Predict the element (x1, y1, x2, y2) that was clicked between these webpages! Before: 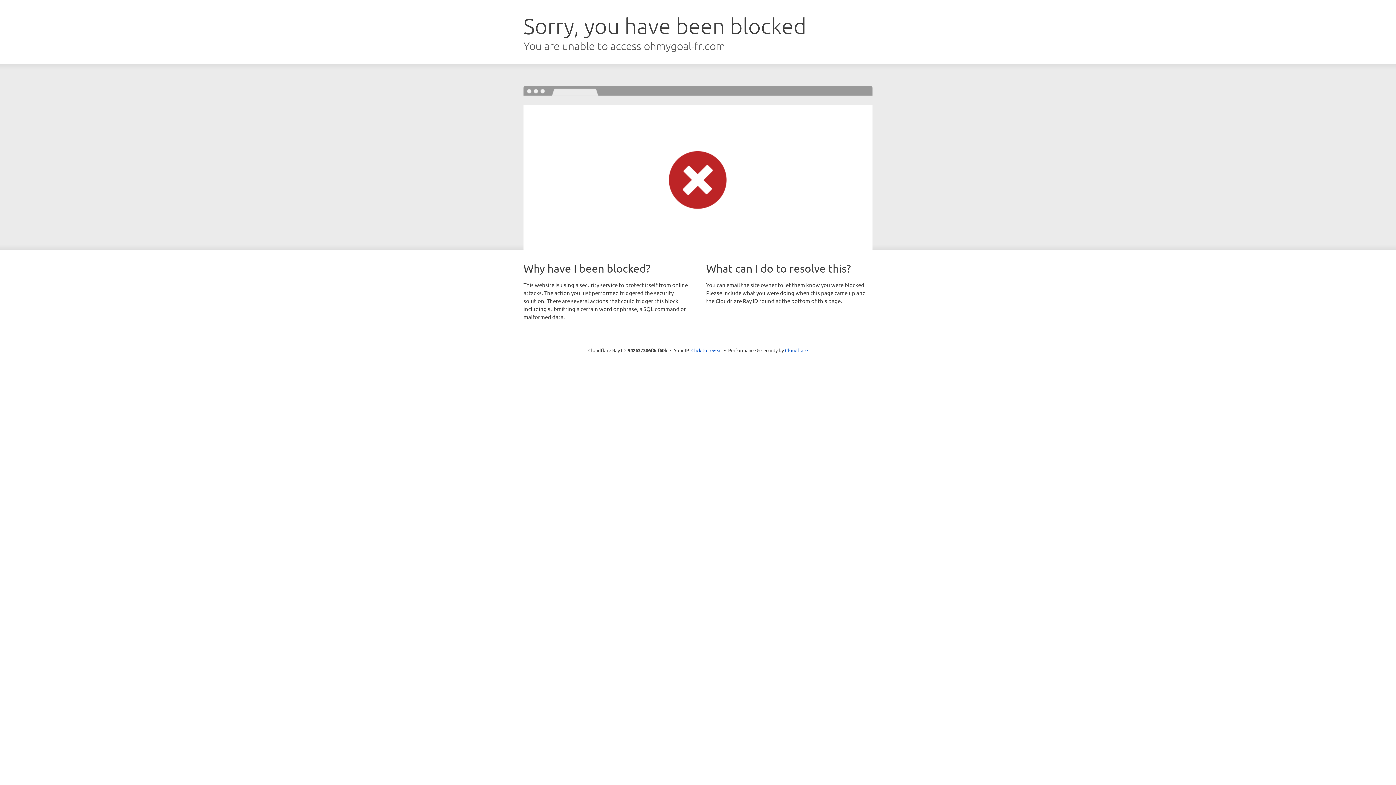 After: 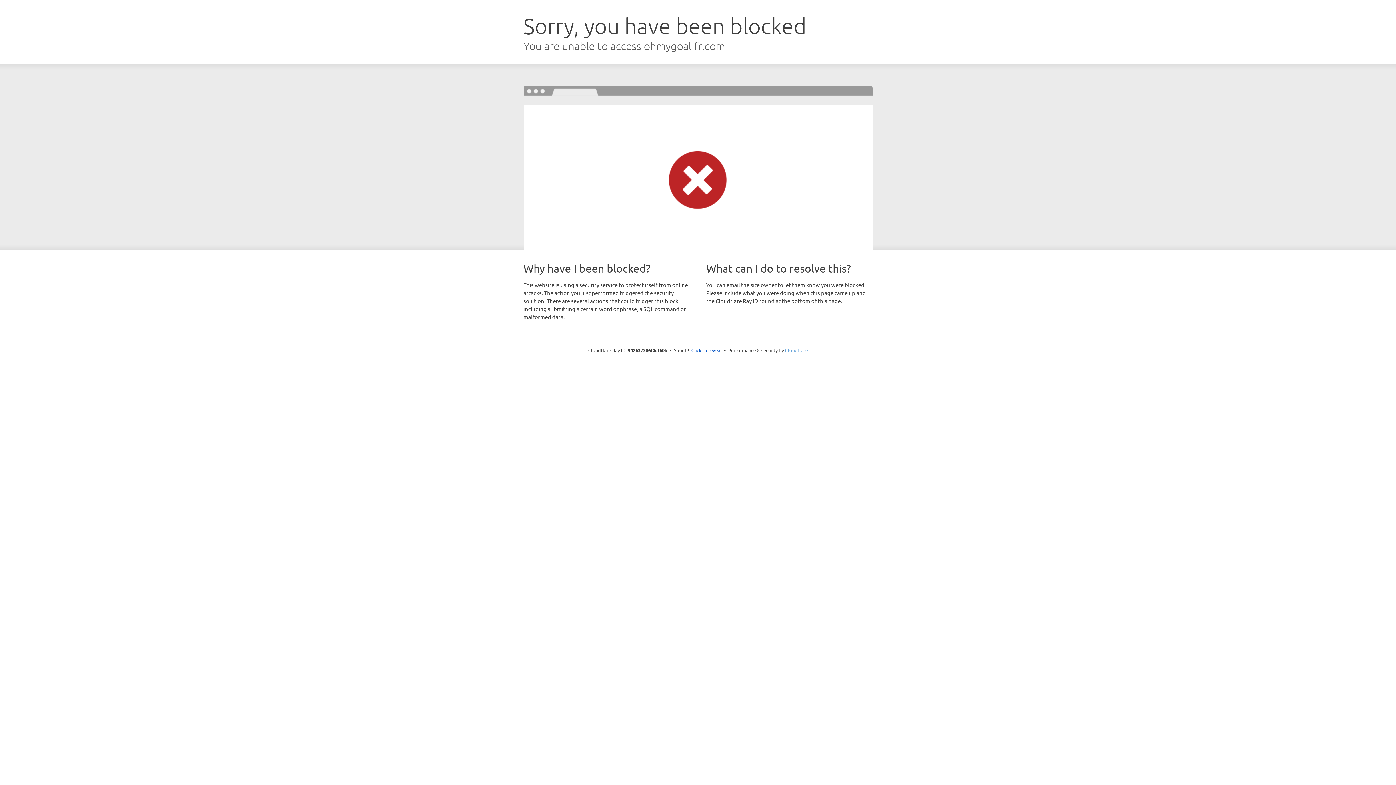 Action: bbox: (785, 347, 808, 353) label: Cloudflare